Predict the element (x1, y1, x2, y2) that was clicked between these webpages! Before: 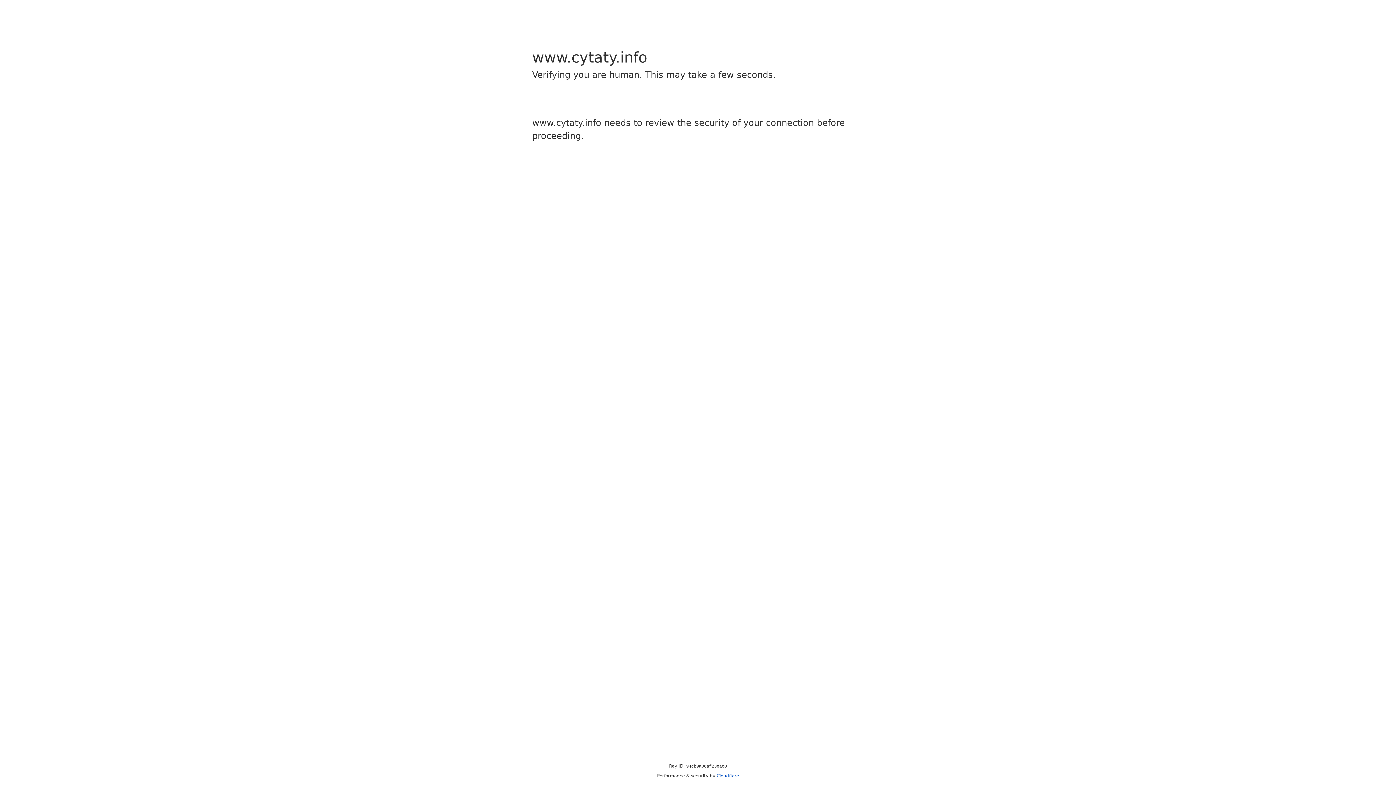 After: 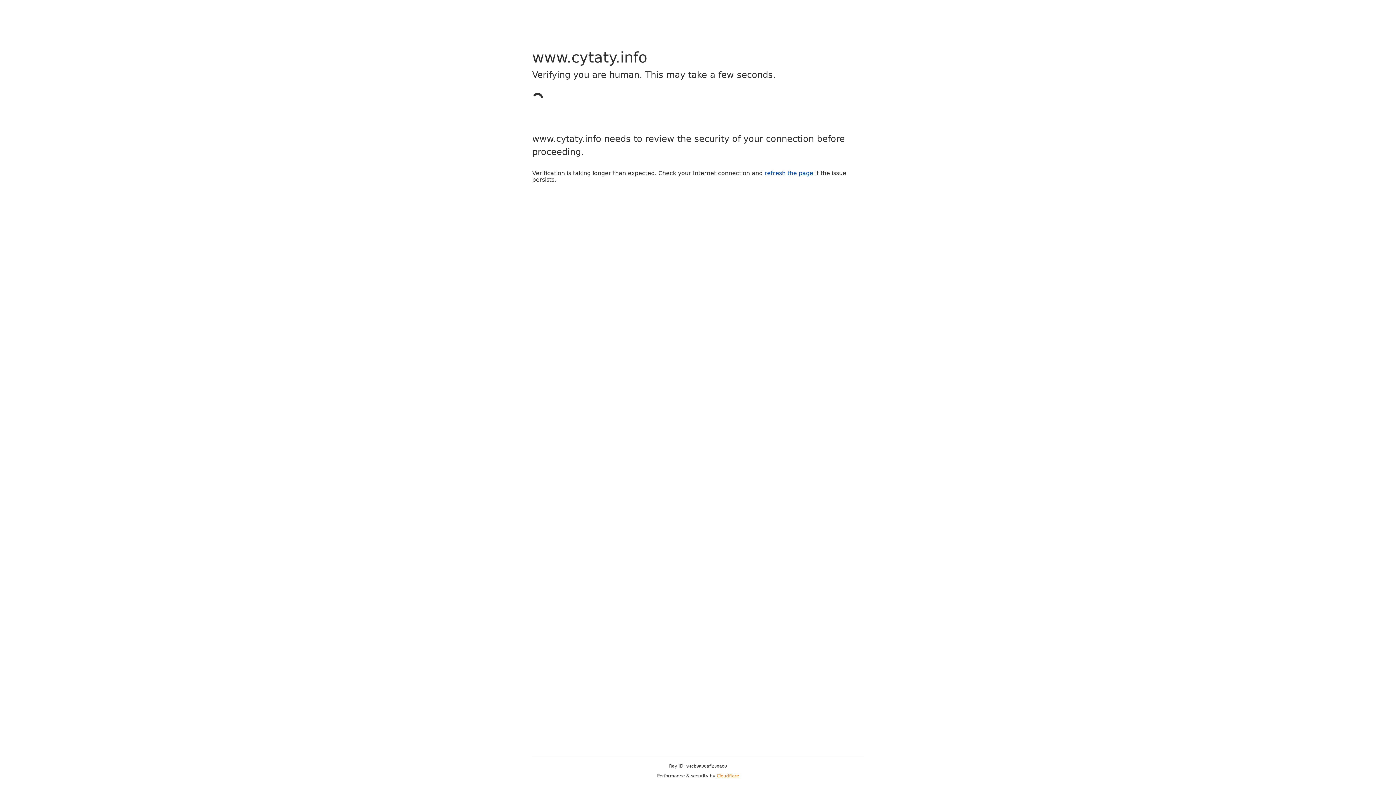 Action: bbox: (716, 773, 739, 778) label: Cloudflare